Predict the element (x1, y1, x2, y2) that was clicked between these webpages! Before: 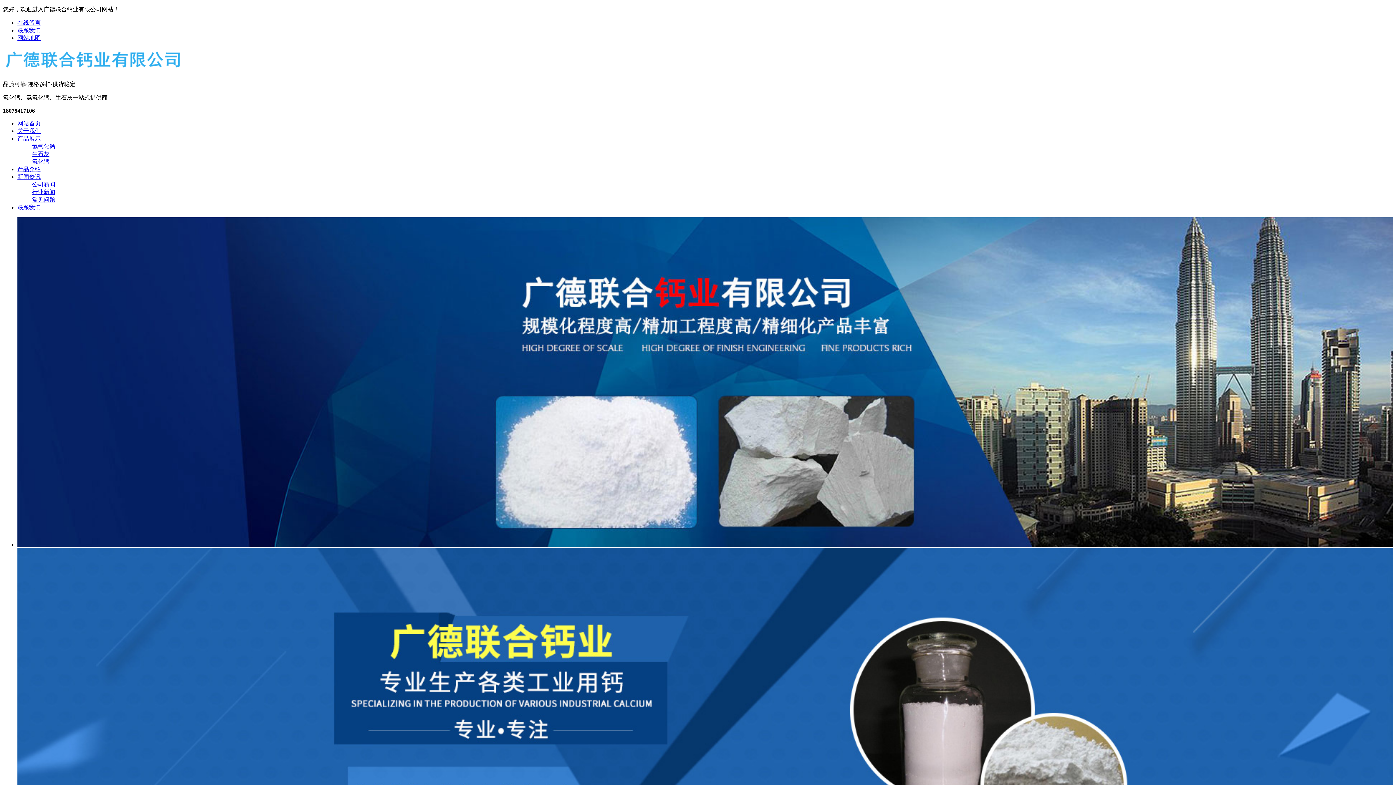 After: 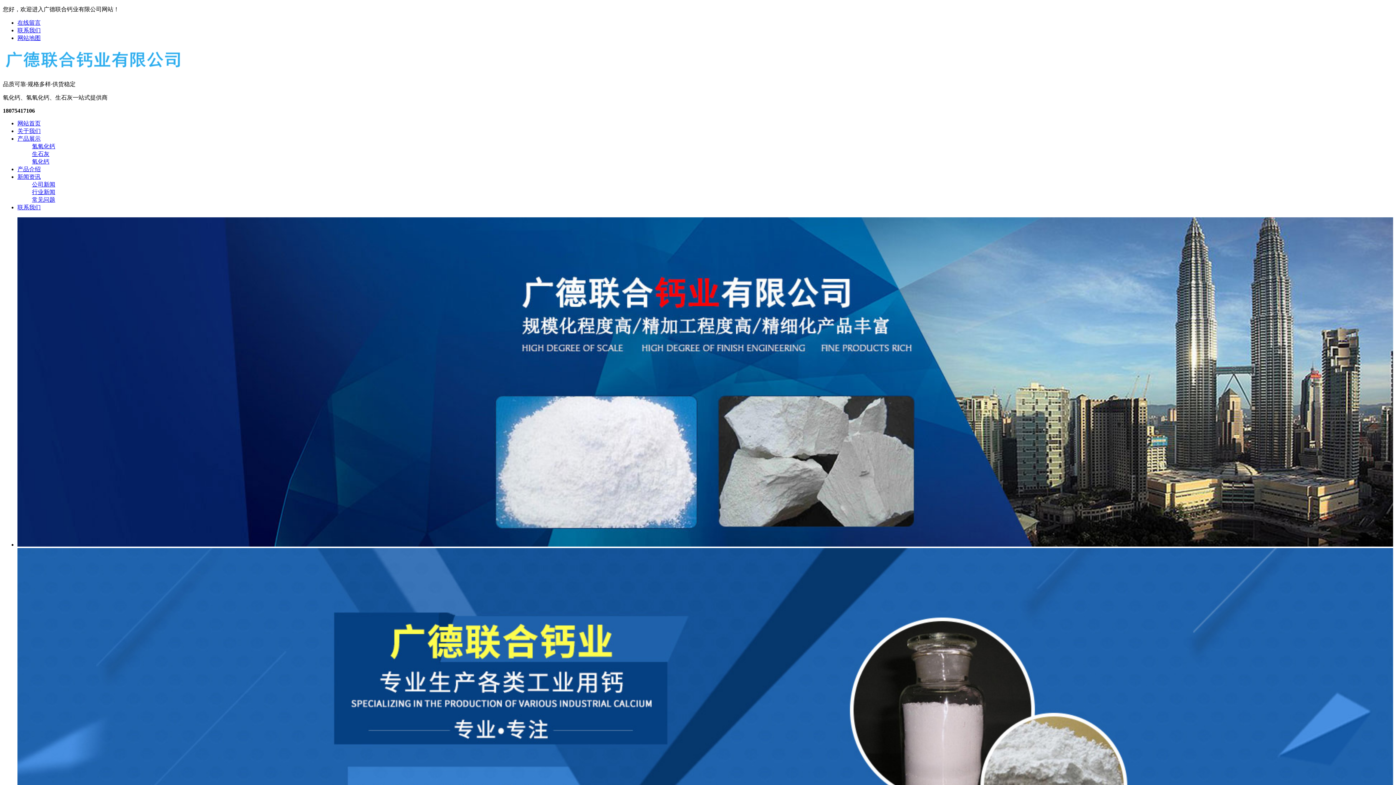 Action: label: 新闻资讯 bbox: (17, 173, 40, 179)